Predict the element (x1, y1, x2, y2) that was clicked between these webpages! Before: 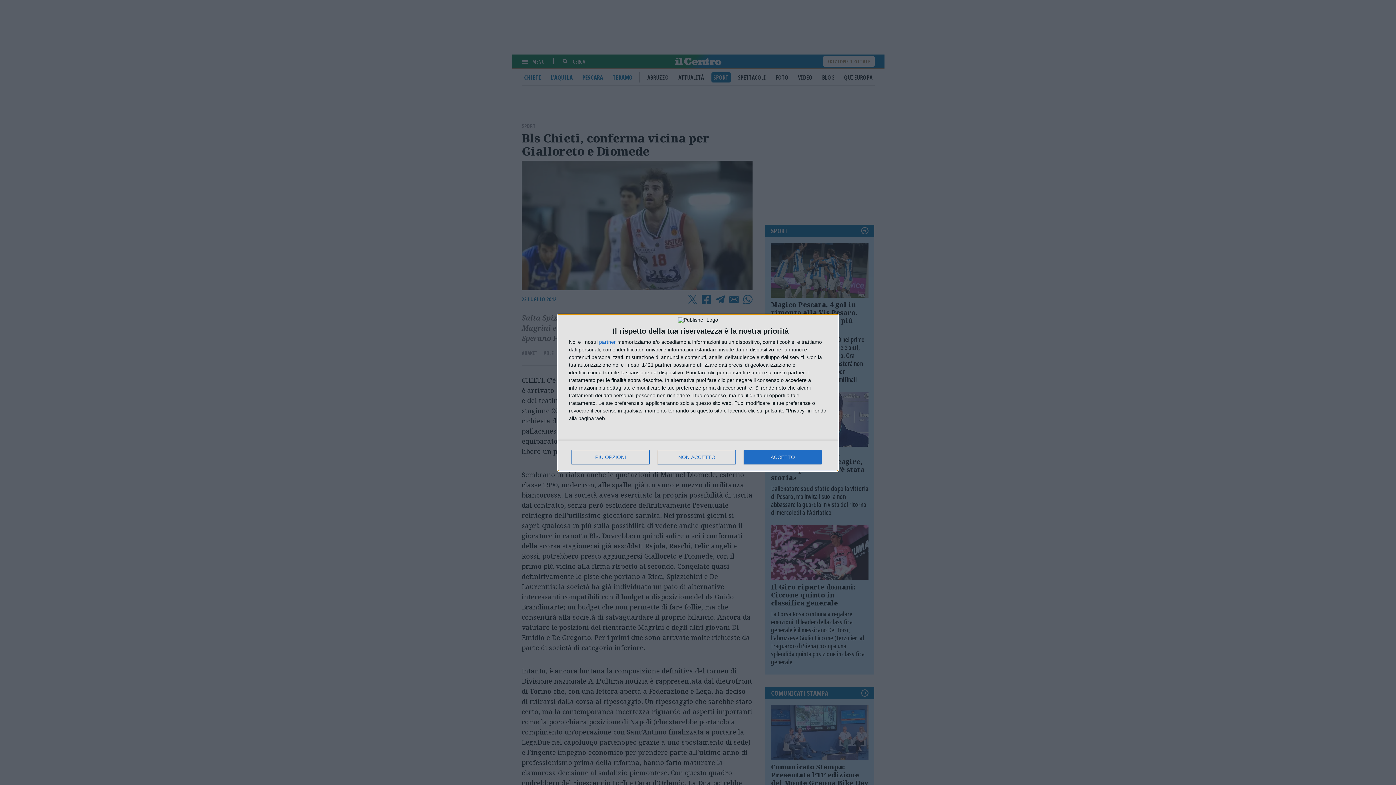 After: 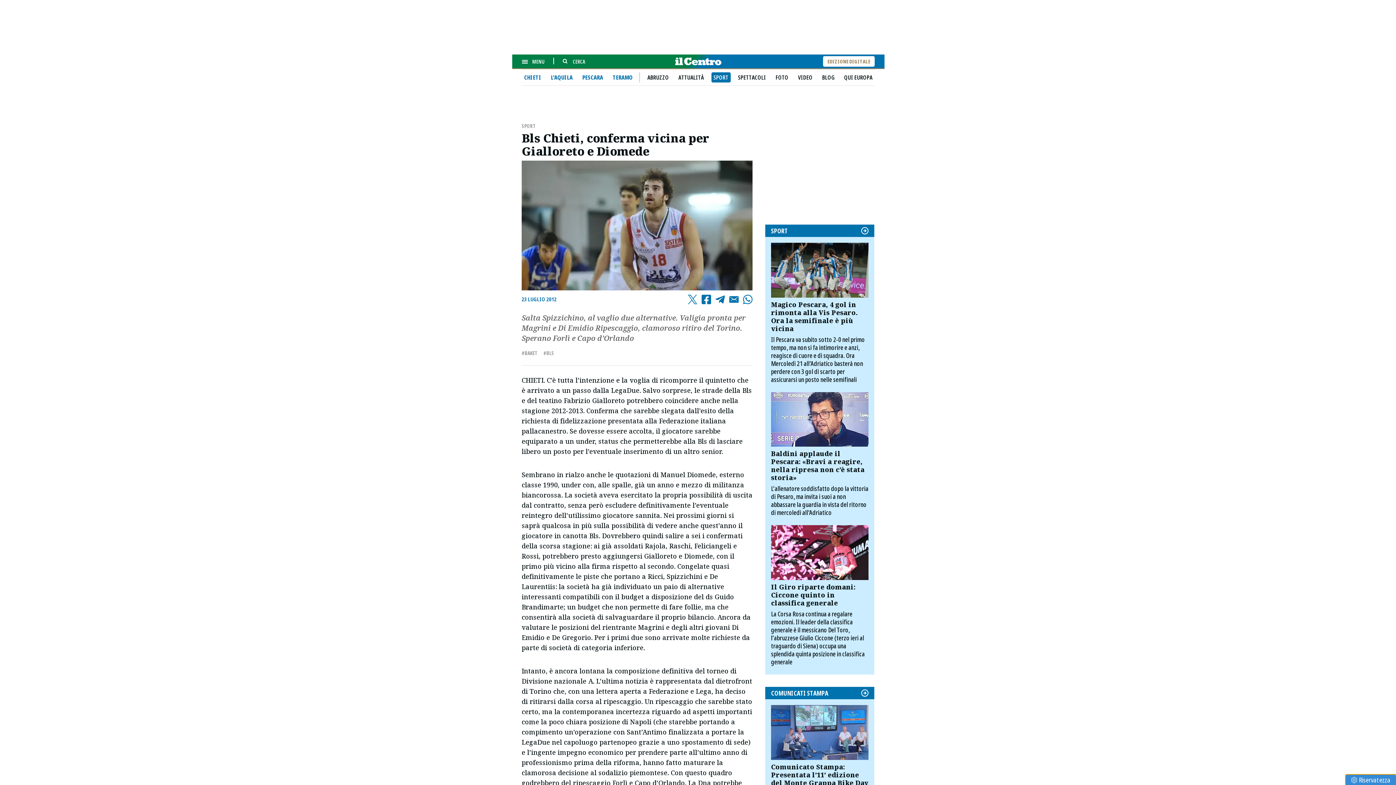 Action: bbox: (657, 450, 736, 464) label: NON ACCETTO